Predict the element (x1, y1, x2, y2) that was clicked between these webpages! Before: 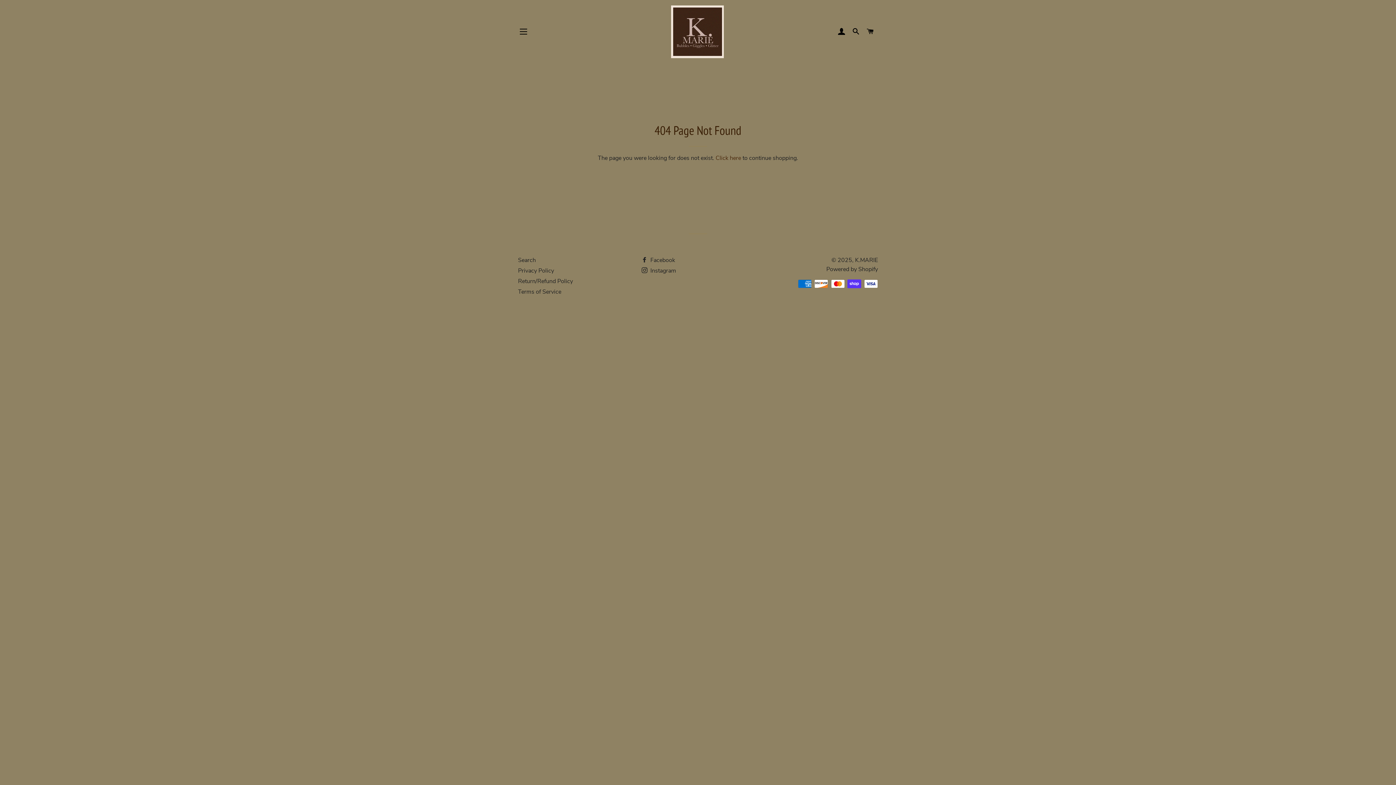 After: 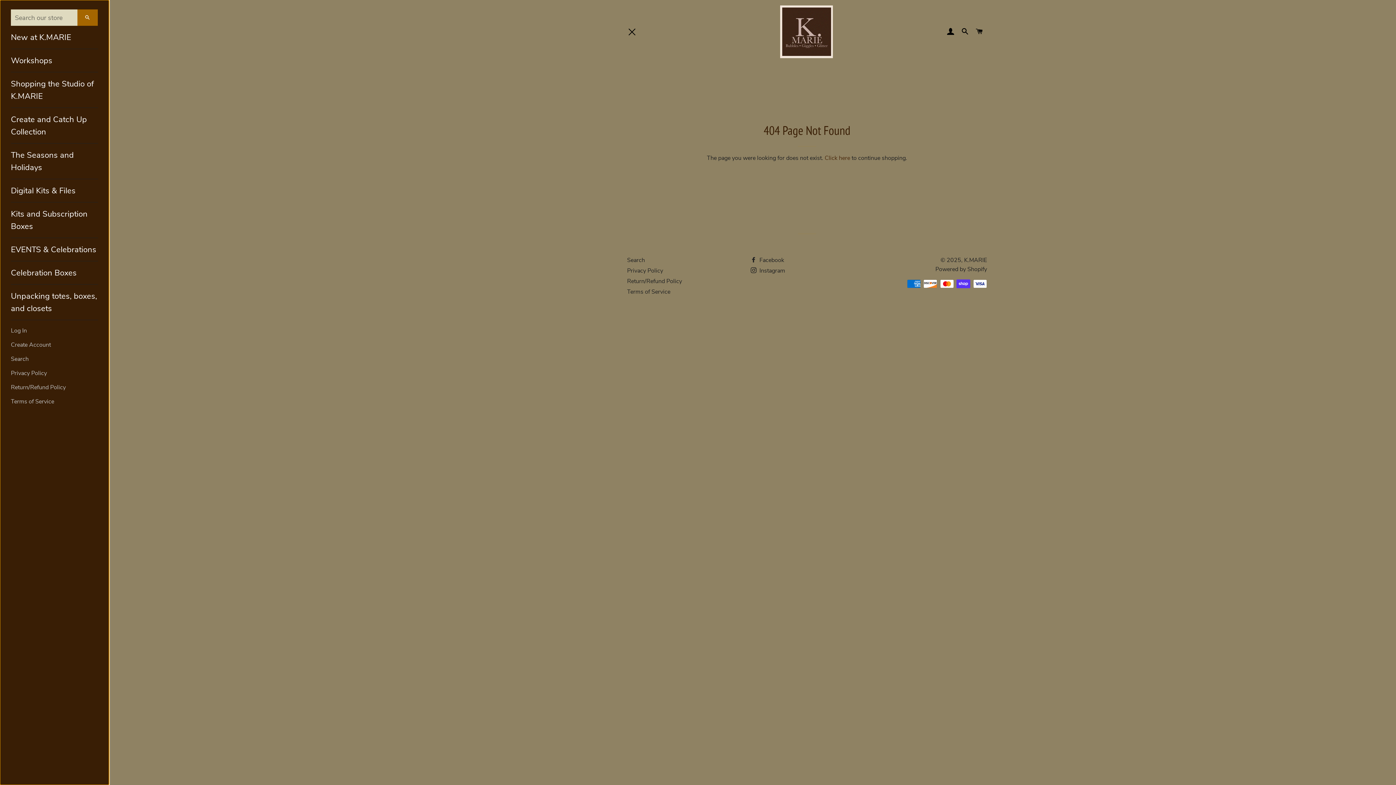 Action: bbox: (514, 22, 532, 40) label: SITE NAVIGATION